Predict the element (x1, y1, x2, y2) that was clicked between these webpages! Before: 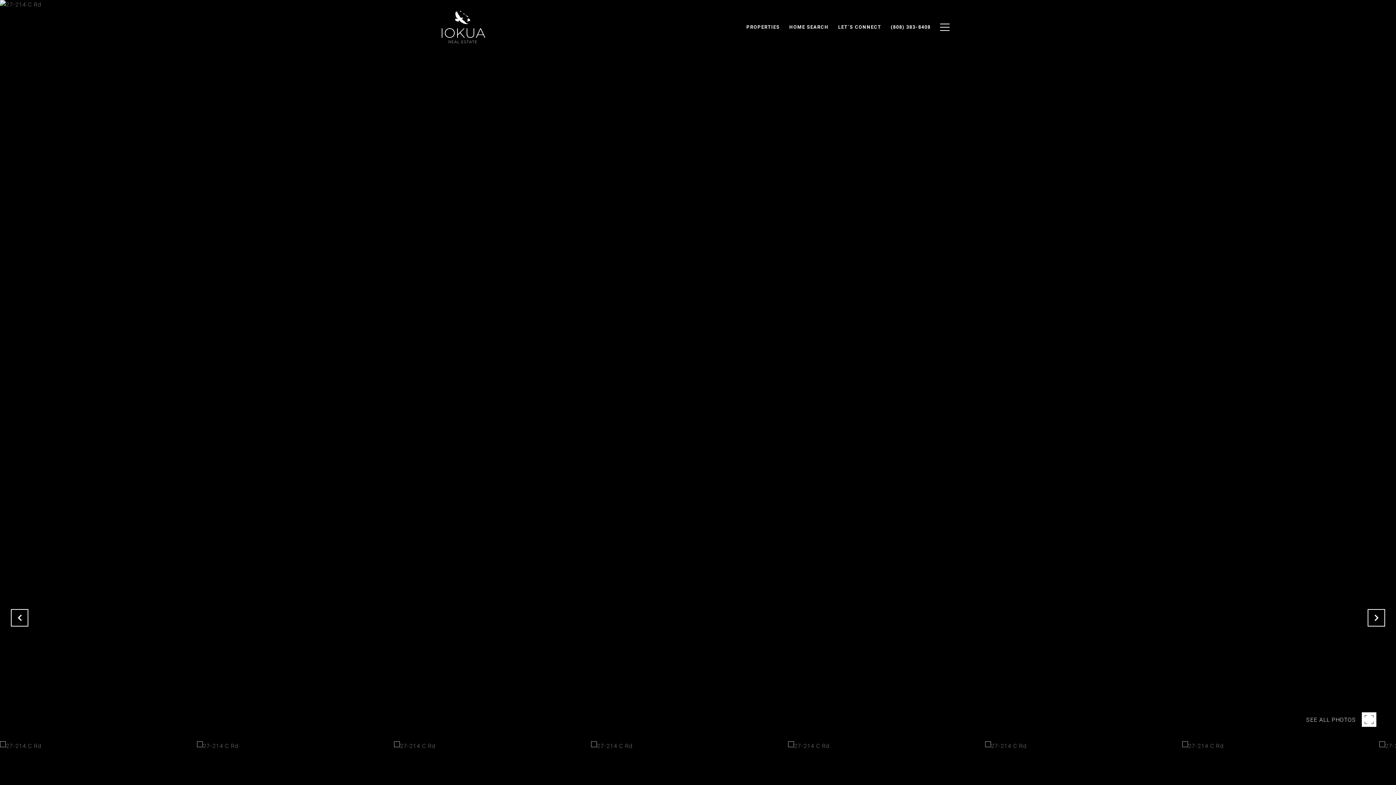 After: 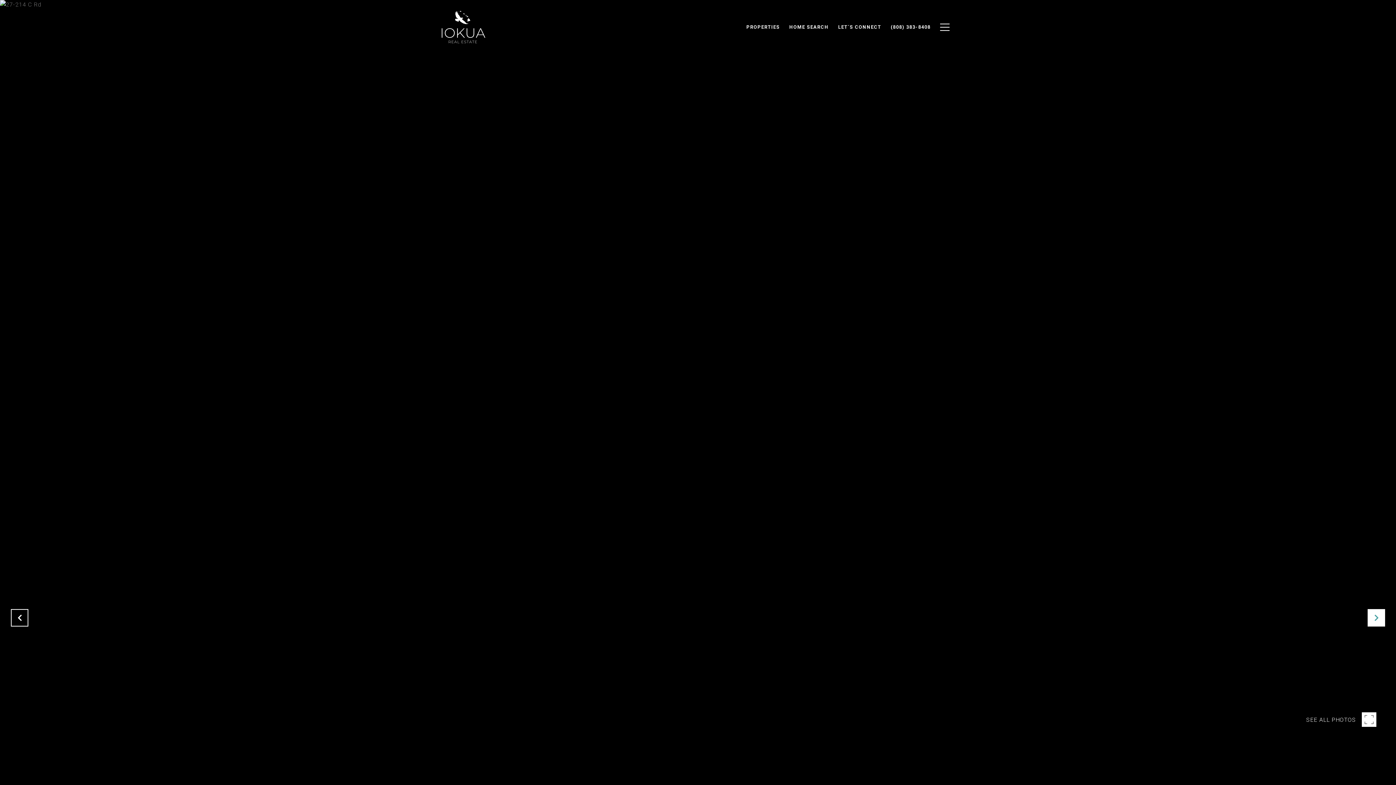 Action: bbox: (1368, 609, 1385, 626)